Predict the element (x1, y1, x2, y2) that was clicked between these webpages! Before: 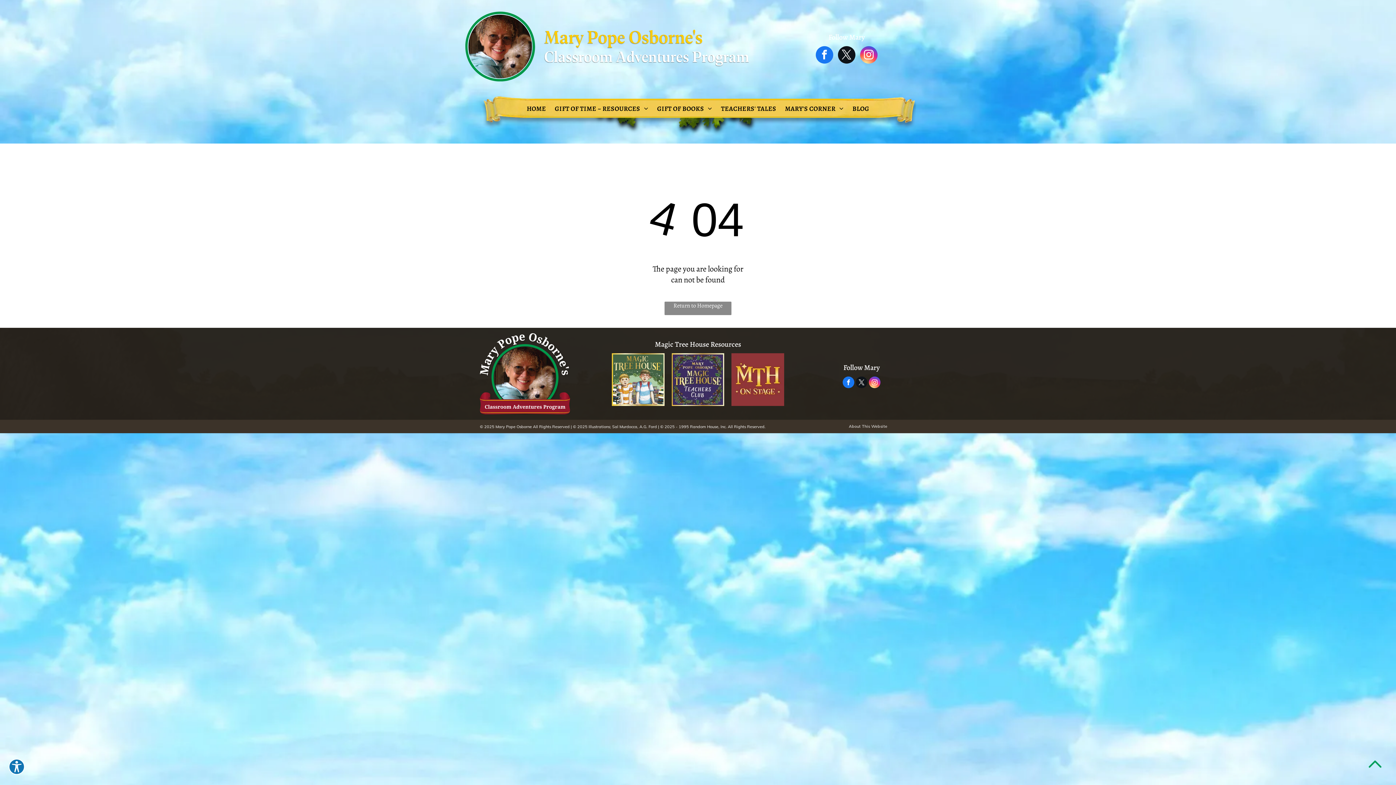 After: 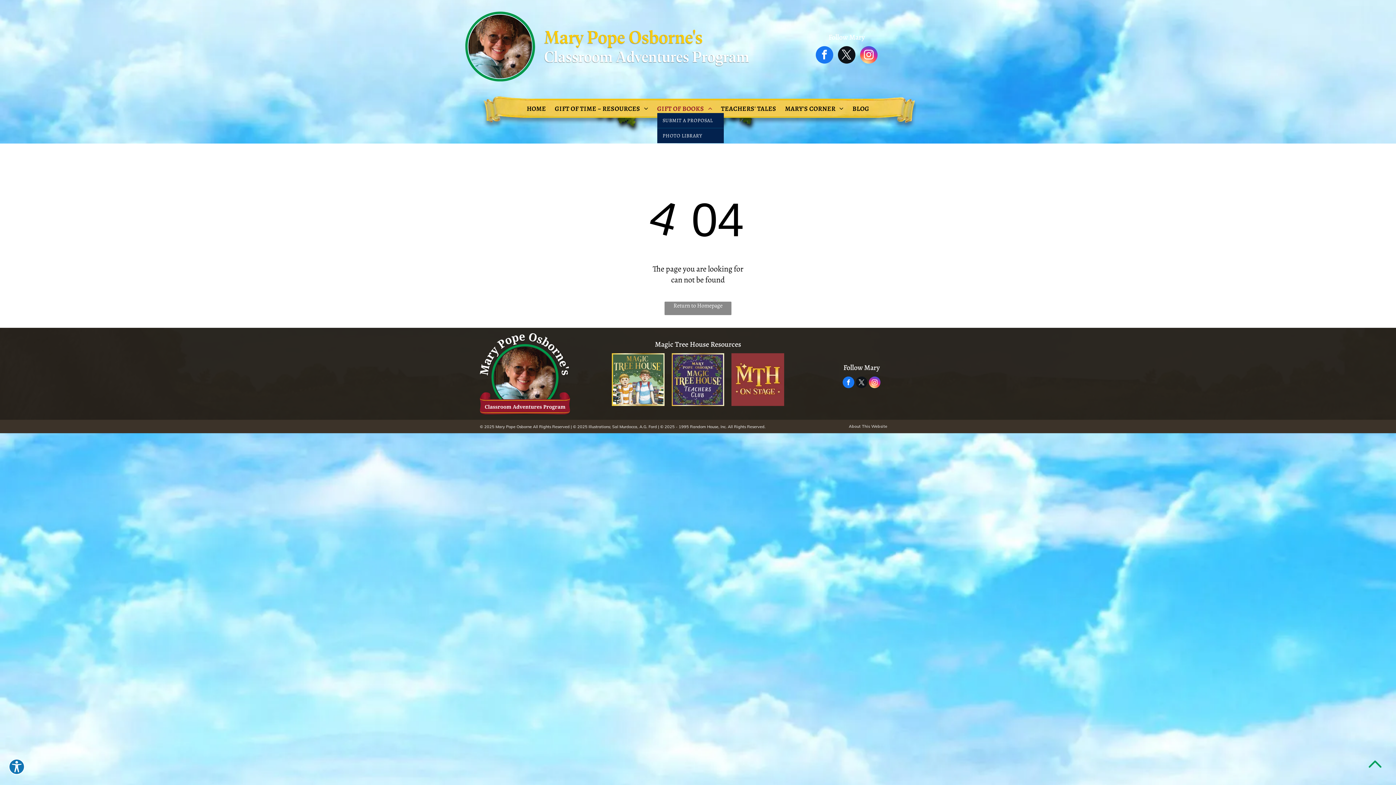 Action: label: GIFT OF BOOKS bbox: (652, 104, 716, 113)